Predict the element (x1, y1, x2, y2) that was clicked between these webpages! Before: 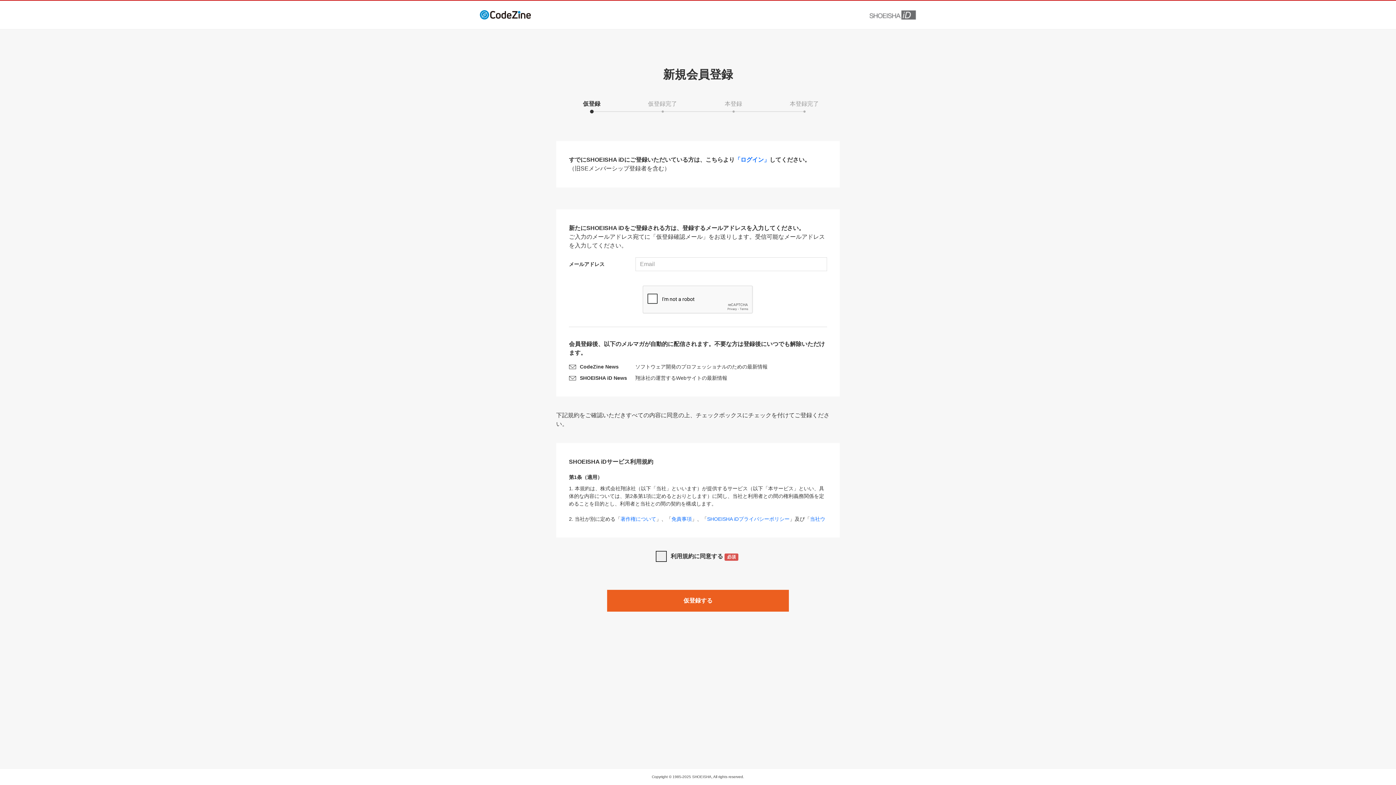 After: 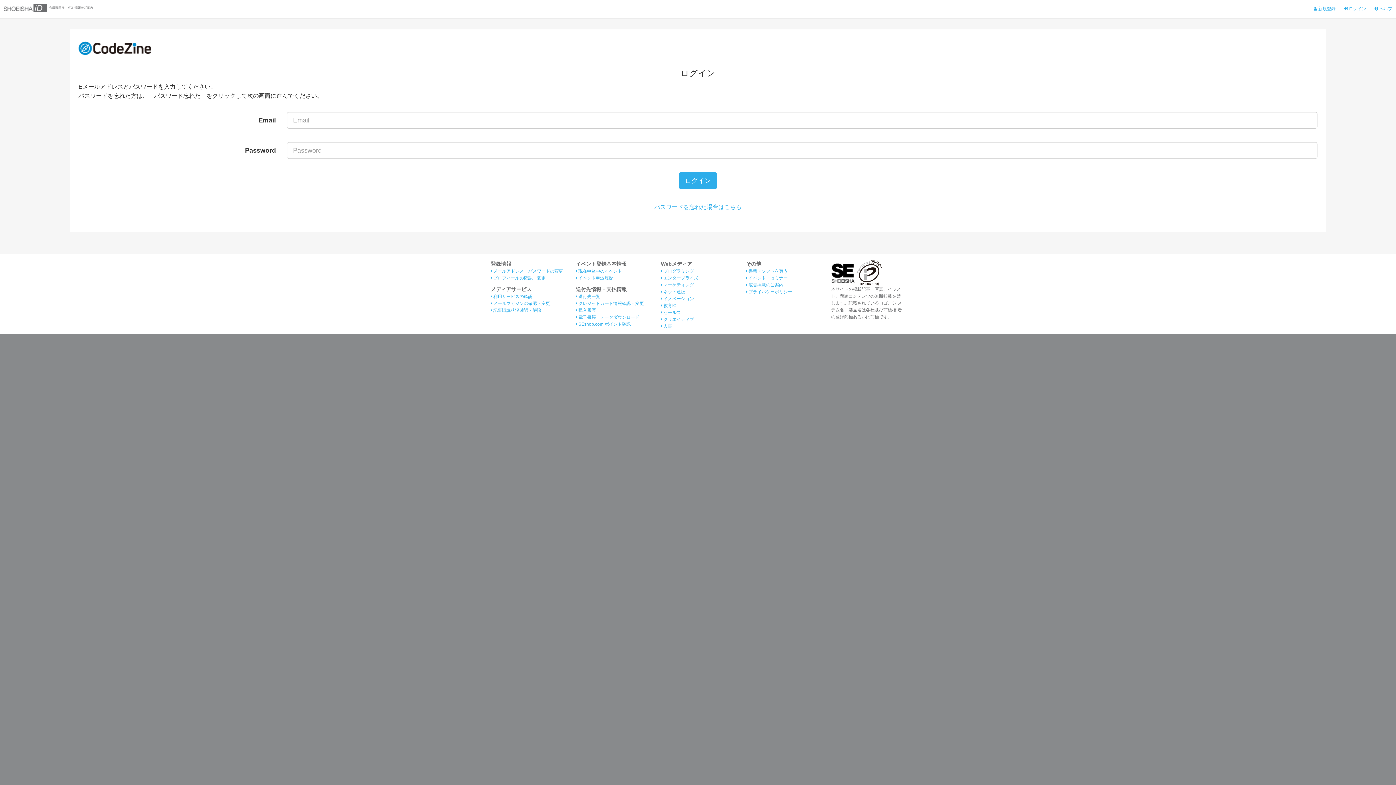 Action: label: 「ログイン」 bbox: (734, 156, 769, 162)